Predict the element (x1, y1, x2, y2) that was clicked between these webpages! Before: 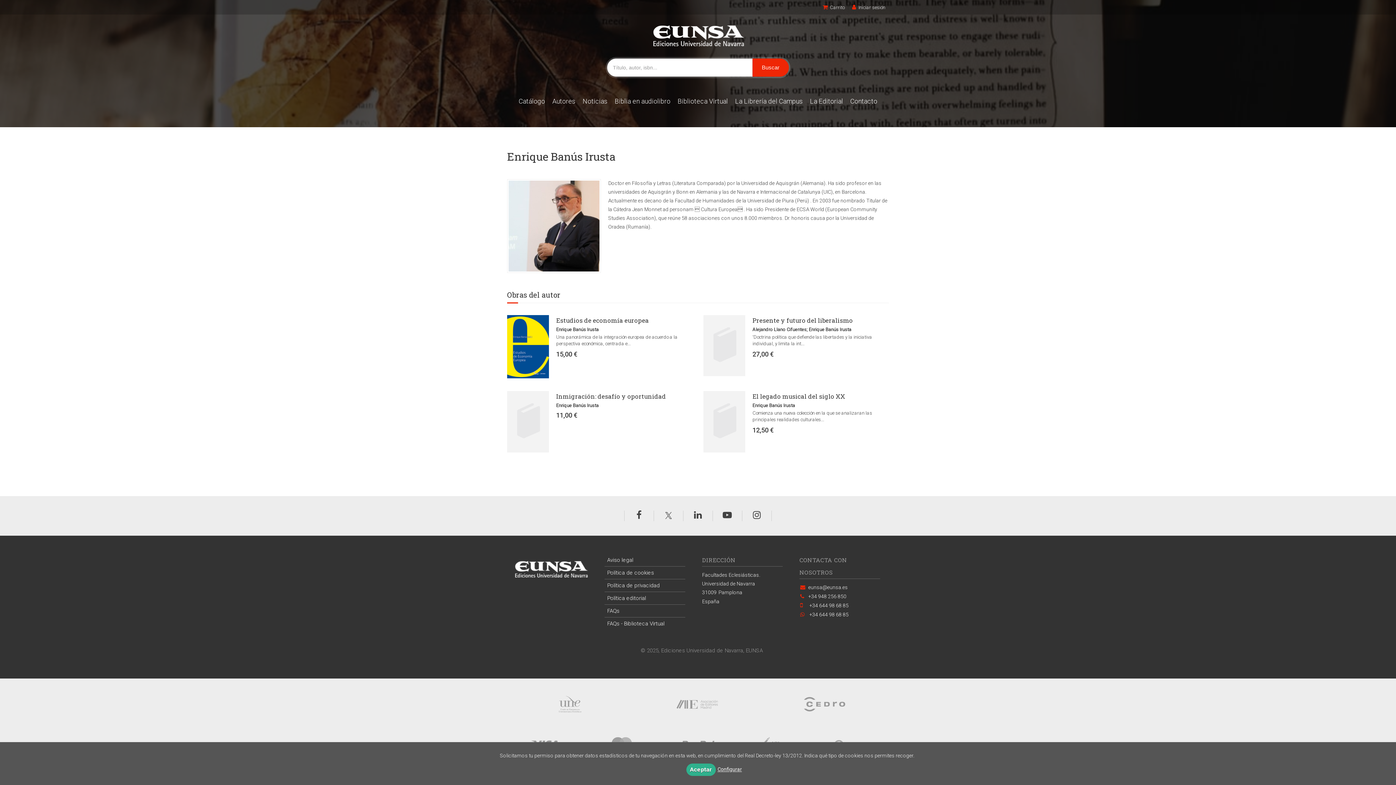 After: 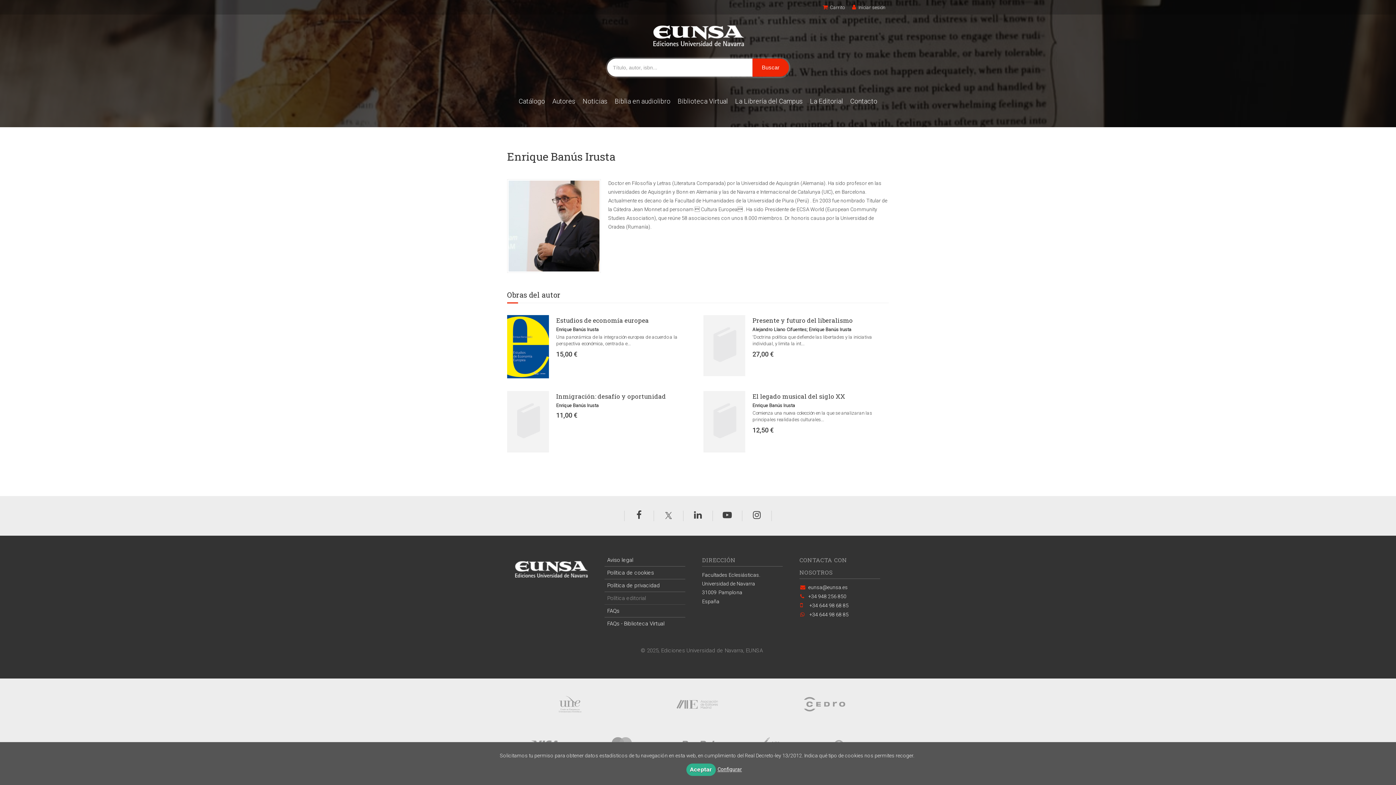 Action: label: Política editorial bbox: (604, 592, 685, 604)